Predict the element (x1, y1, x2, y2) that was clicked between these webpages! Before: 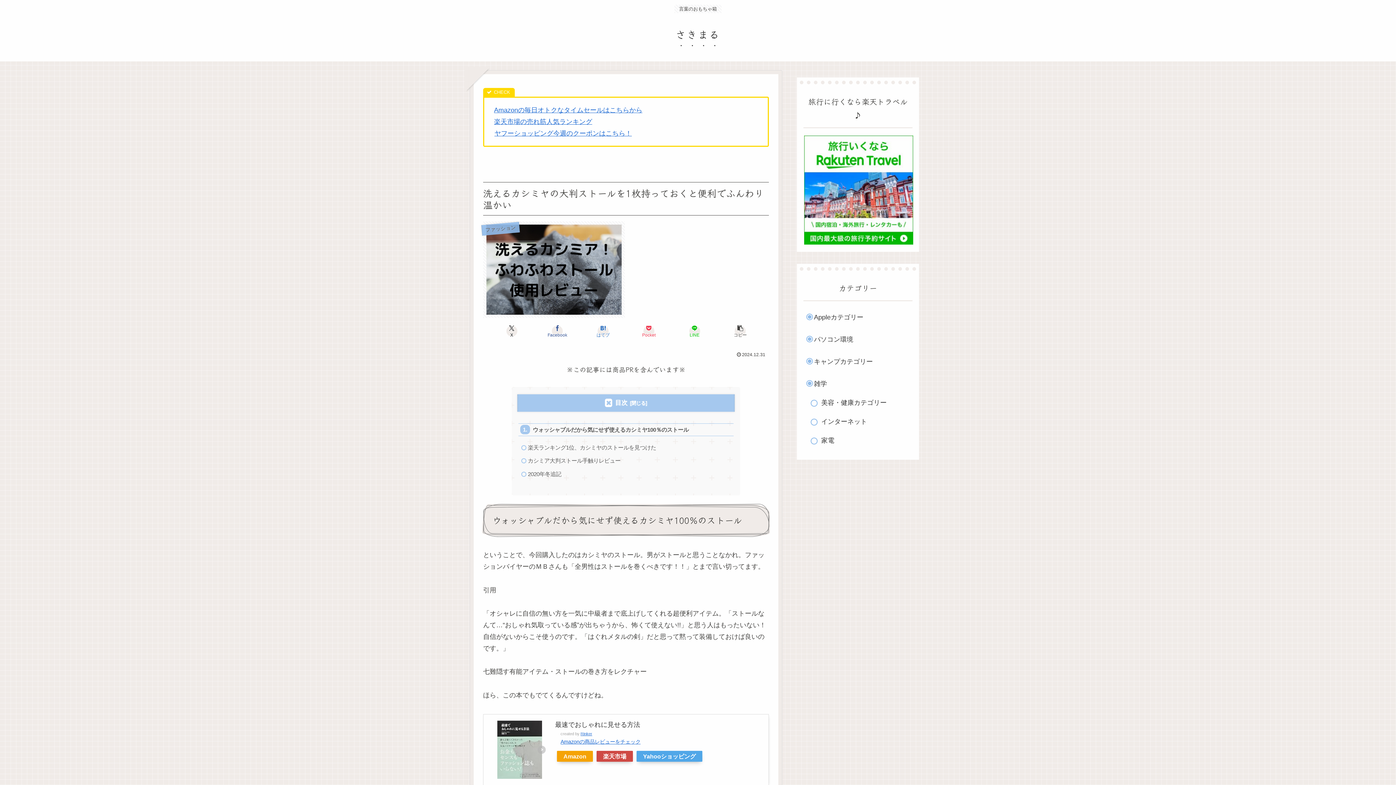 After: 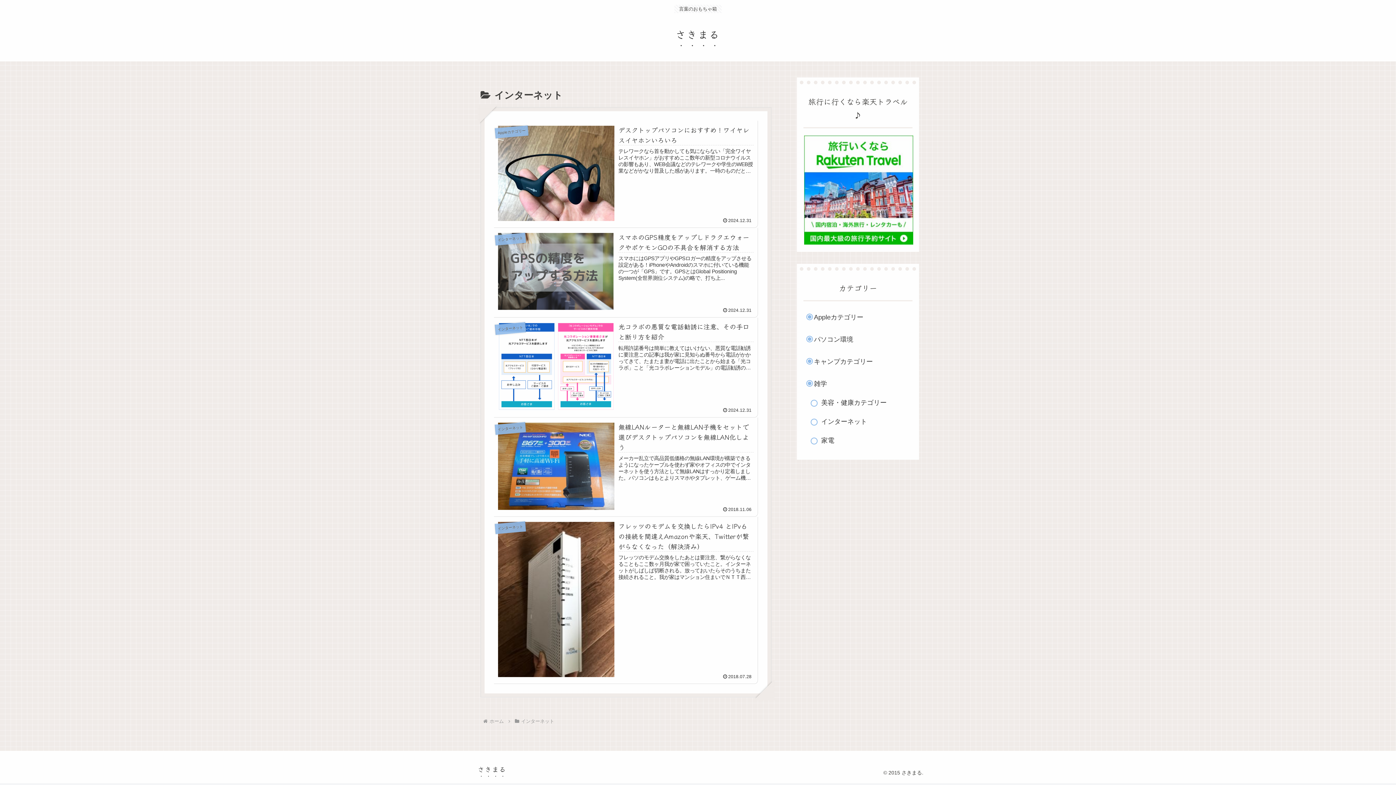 Action: bbox: (818, 412, 912, 431) label: インターネット